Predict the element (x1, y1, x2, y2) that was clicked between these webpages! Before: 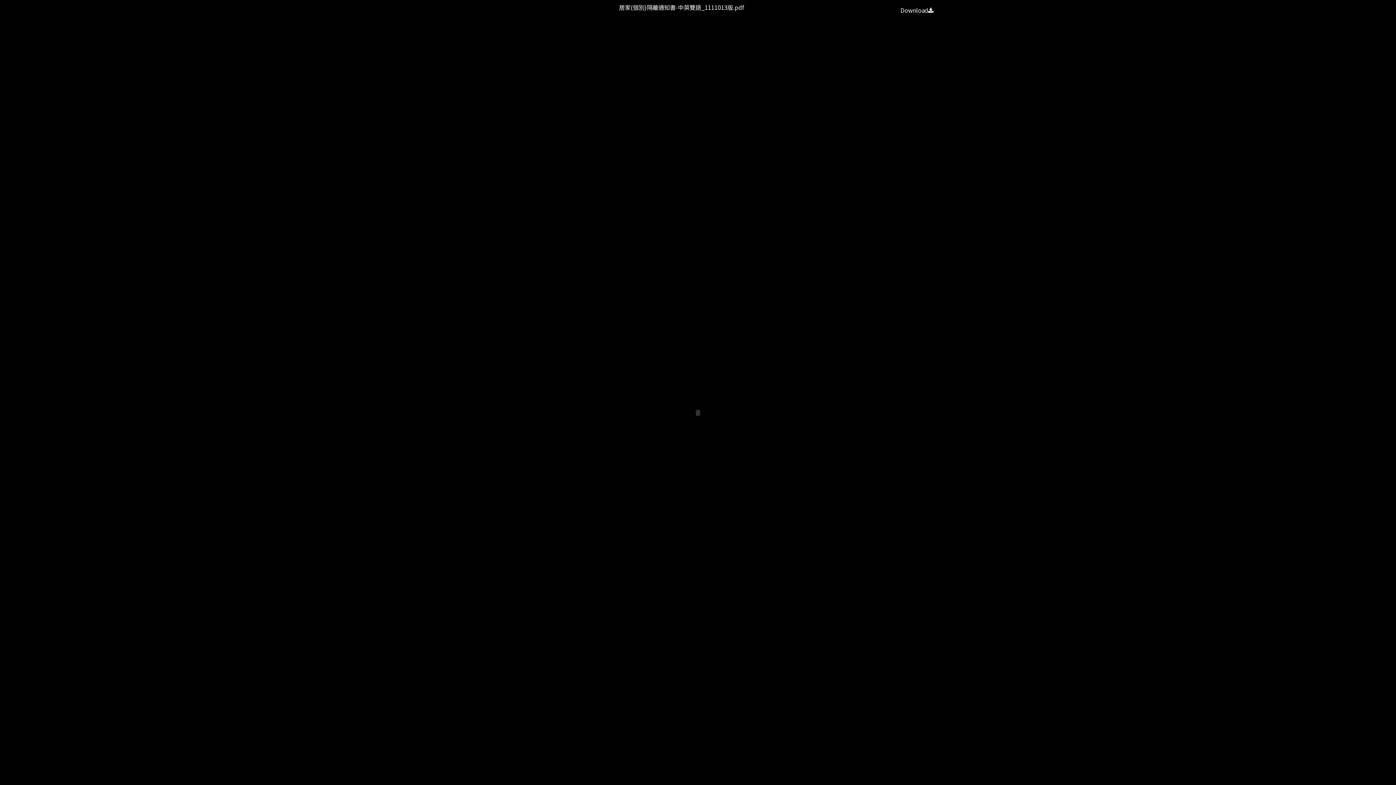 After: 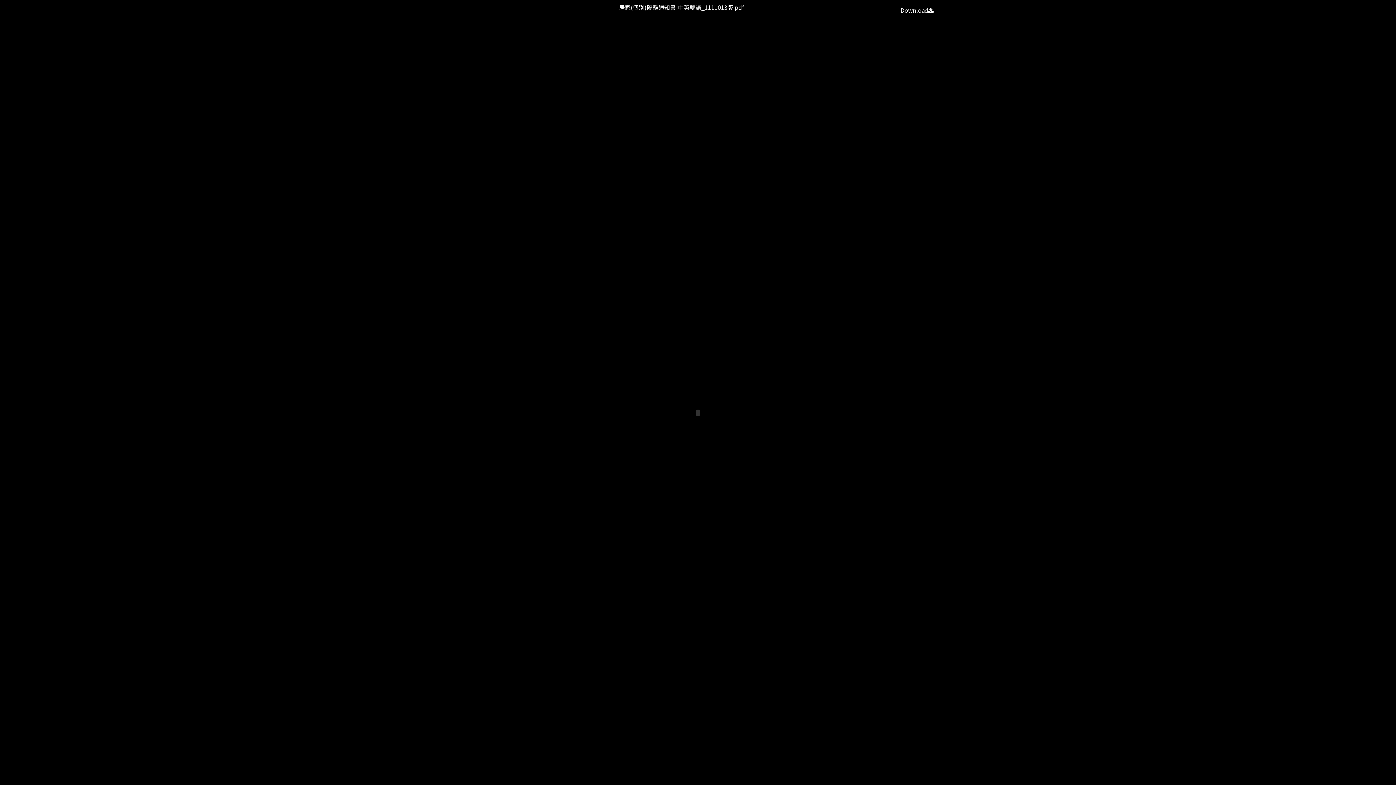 Action: bbox: (900, 2, 933, 17) label: Download